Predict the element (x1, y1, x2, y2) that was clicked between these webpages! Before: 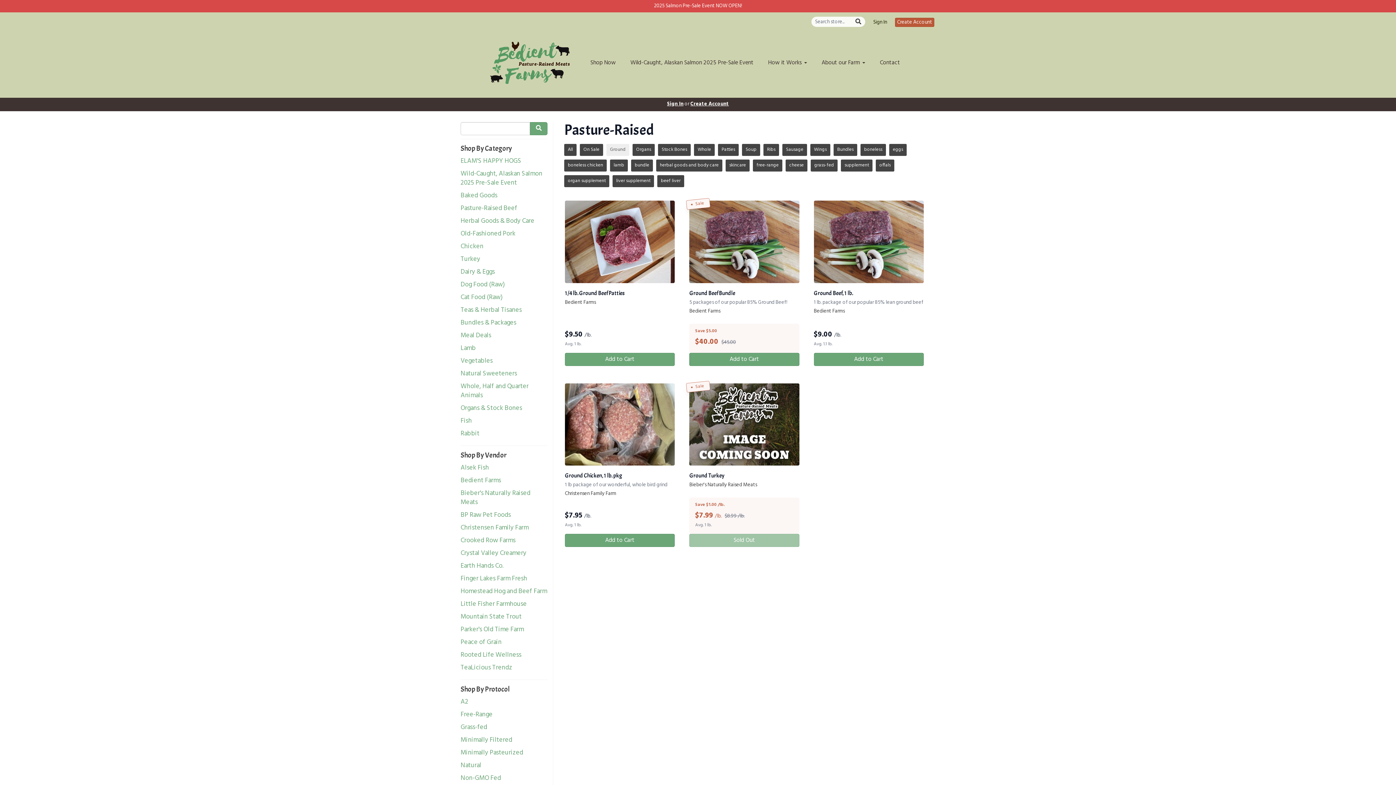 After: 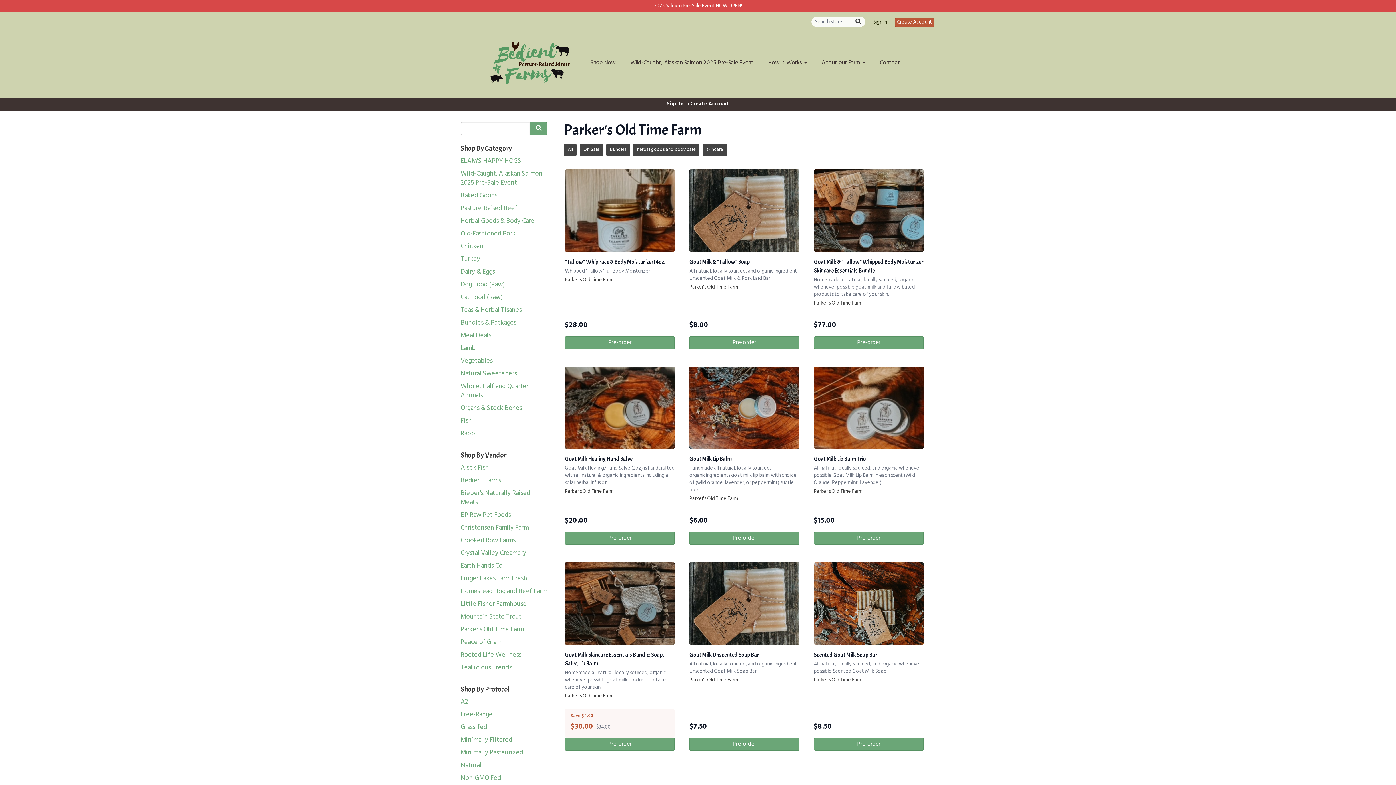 Action: label: Parker's Old Time Farm bbox: (460, 625, 547, 634)